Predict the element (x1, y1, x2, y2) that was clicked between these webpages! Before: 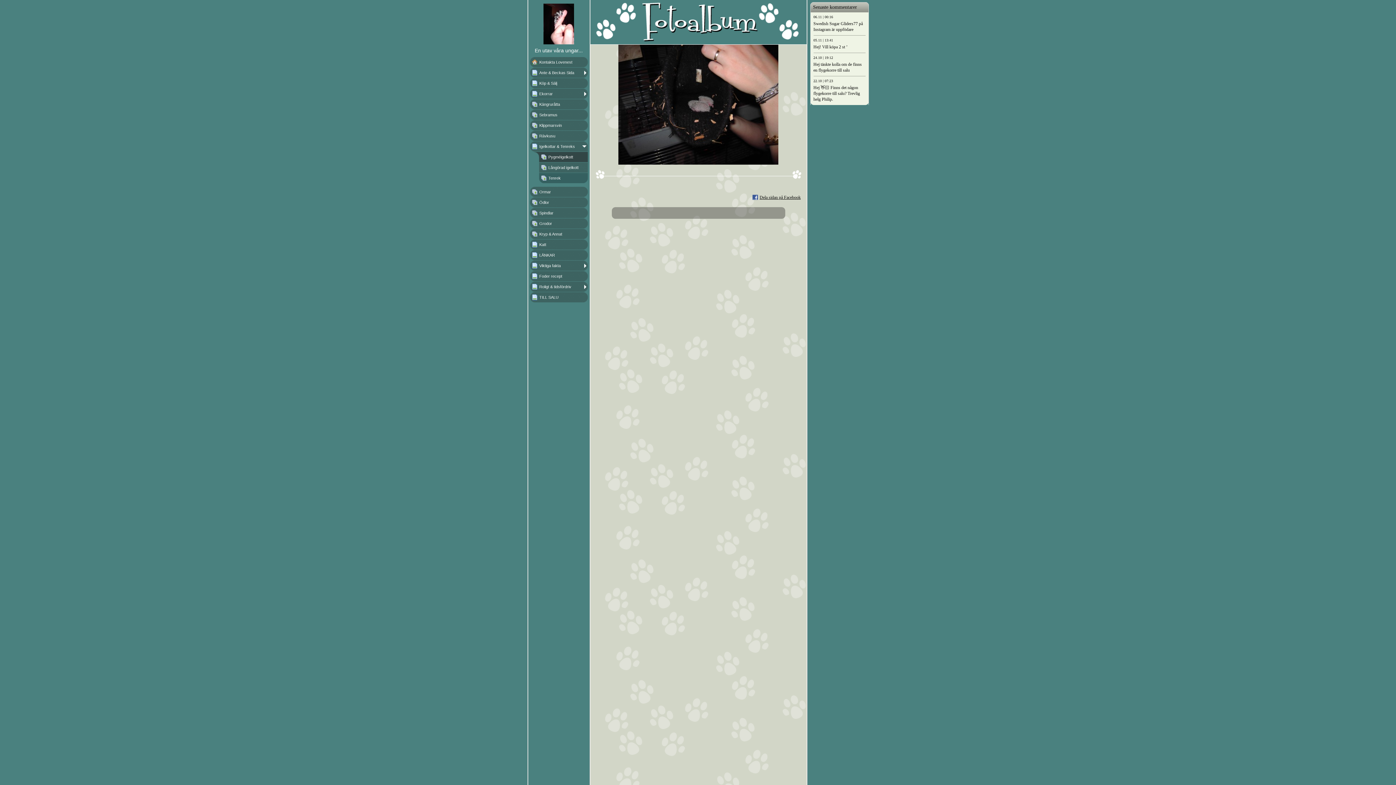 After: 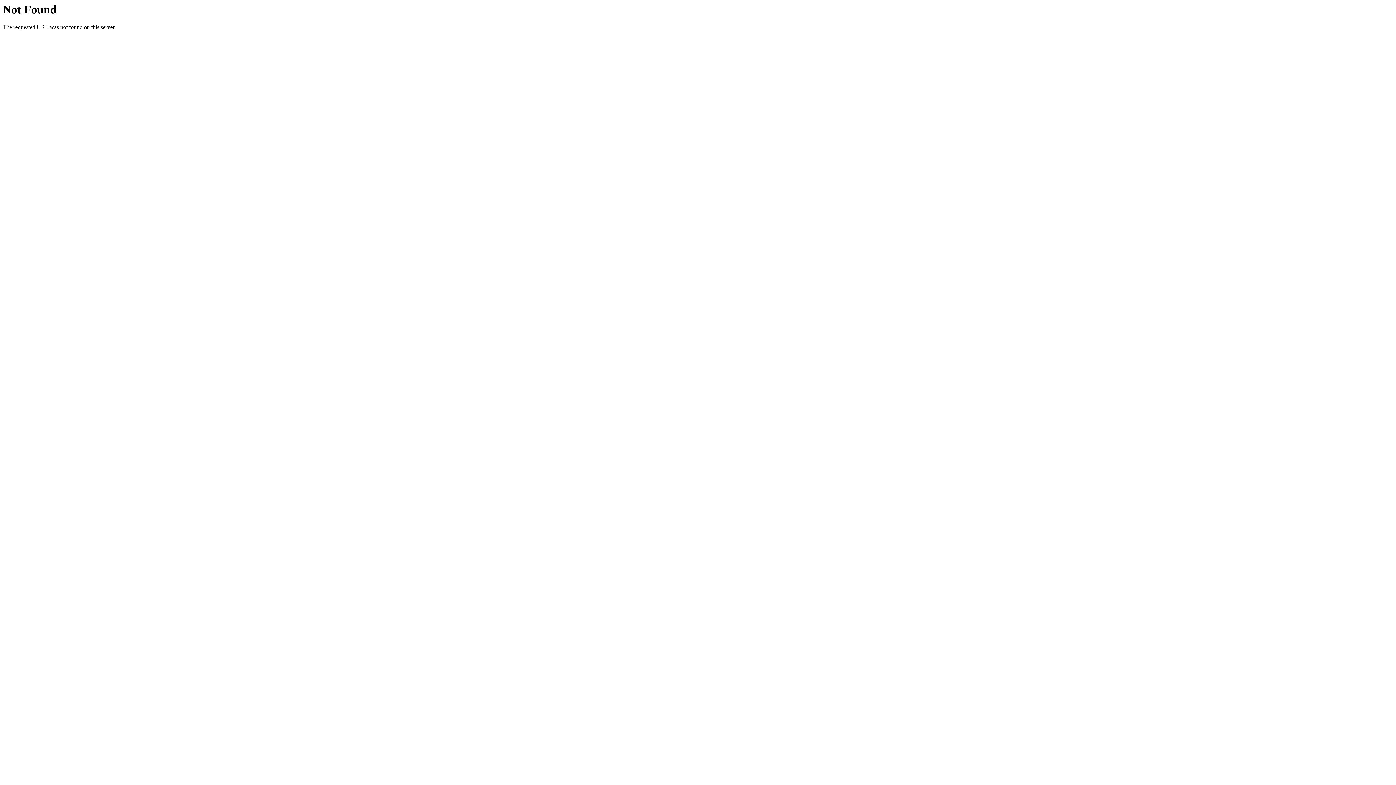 Action: label: Ante & Beckas Sida bbox: (530, 67, 587, 77)